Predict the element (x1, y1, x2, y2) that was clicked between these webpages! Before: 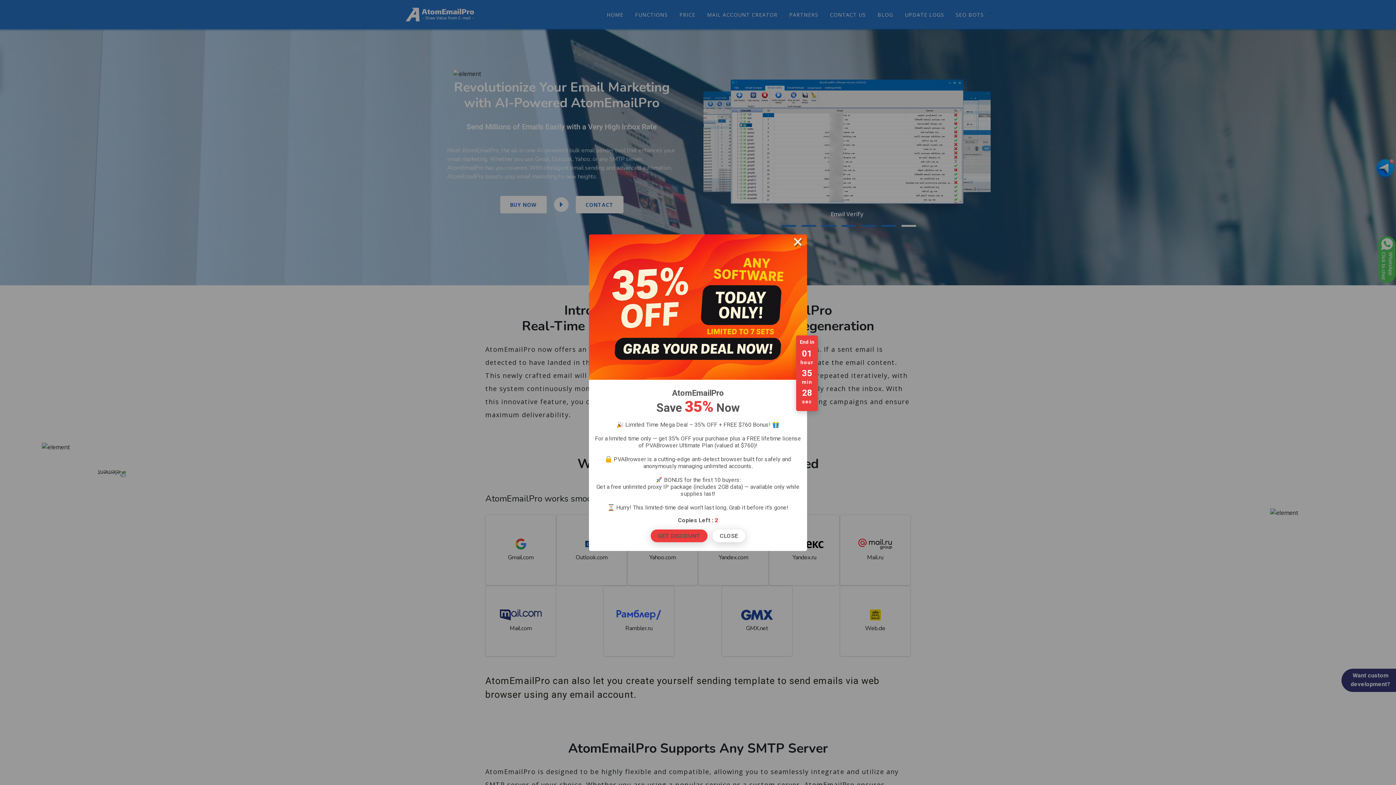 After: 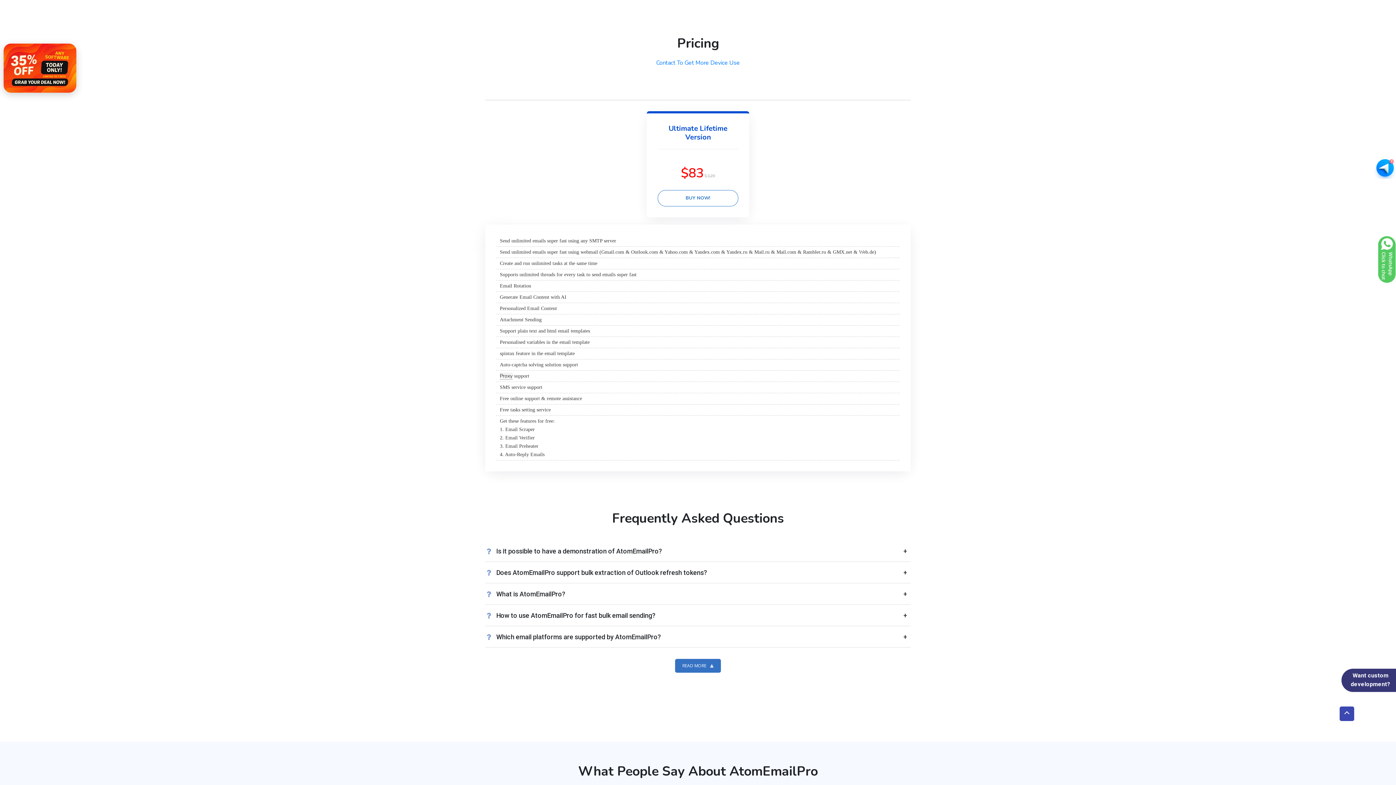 Action: label: GET DISCOUNT bbox: (665, 488, 704, 497)